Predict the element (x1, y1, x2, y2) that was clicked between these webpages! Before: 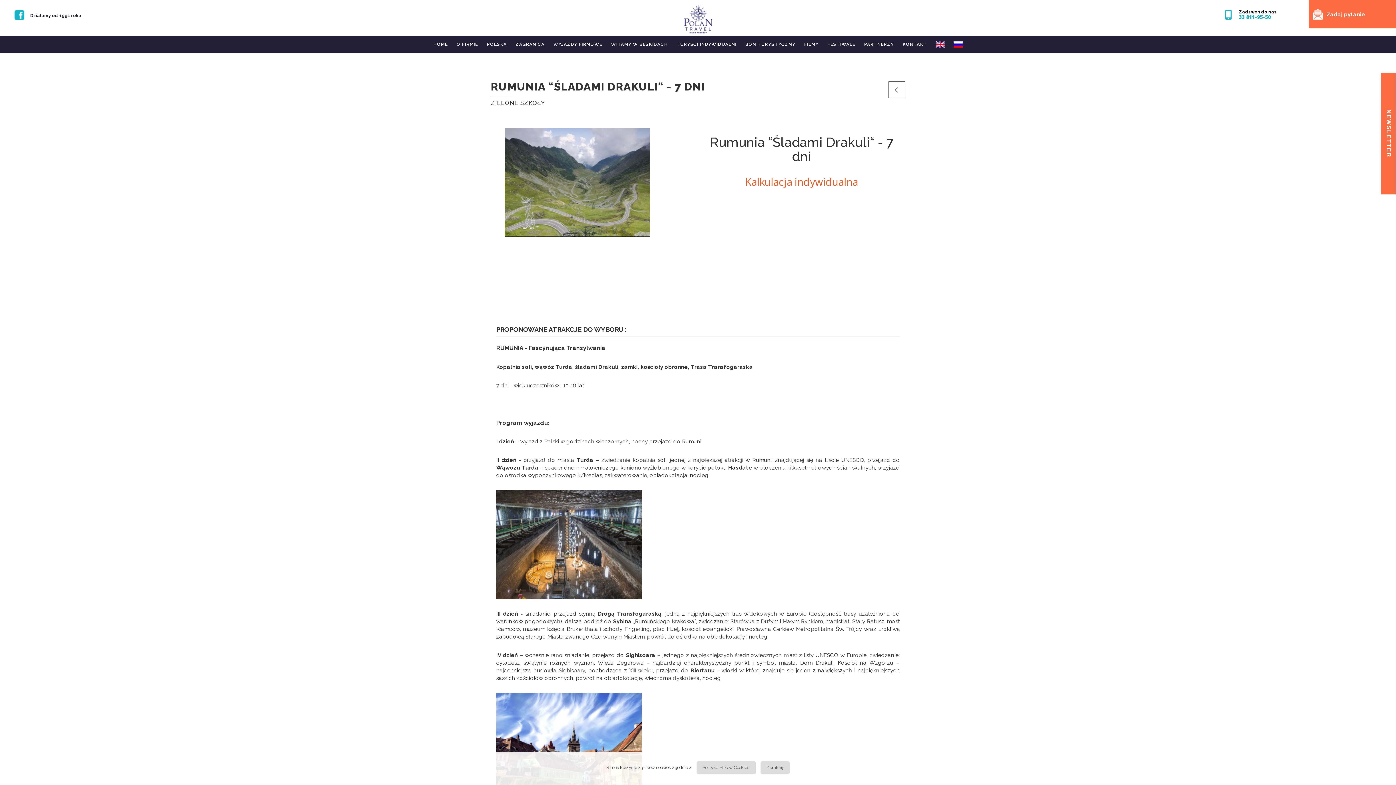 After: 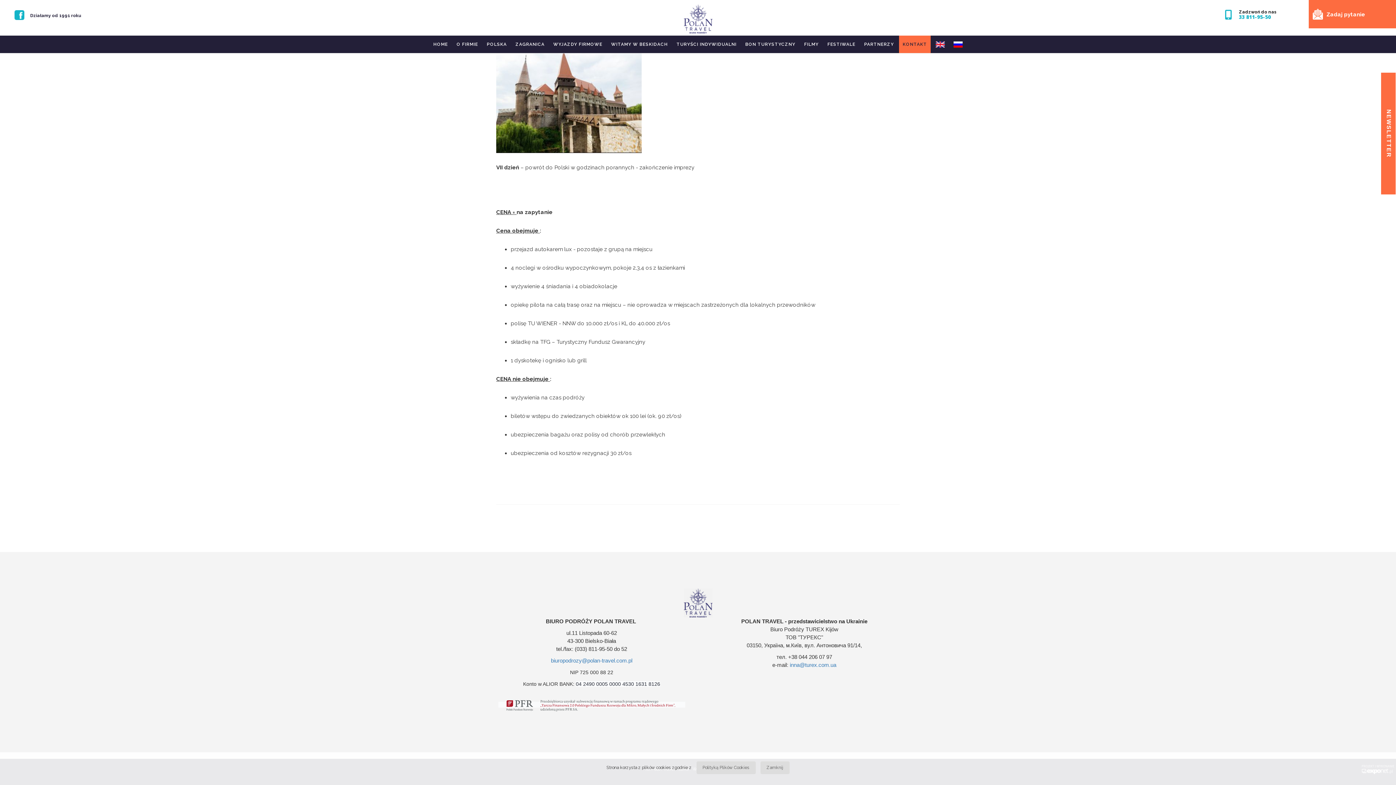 Action: bbox: (899, 35, 930, 53) label: KONTAKT